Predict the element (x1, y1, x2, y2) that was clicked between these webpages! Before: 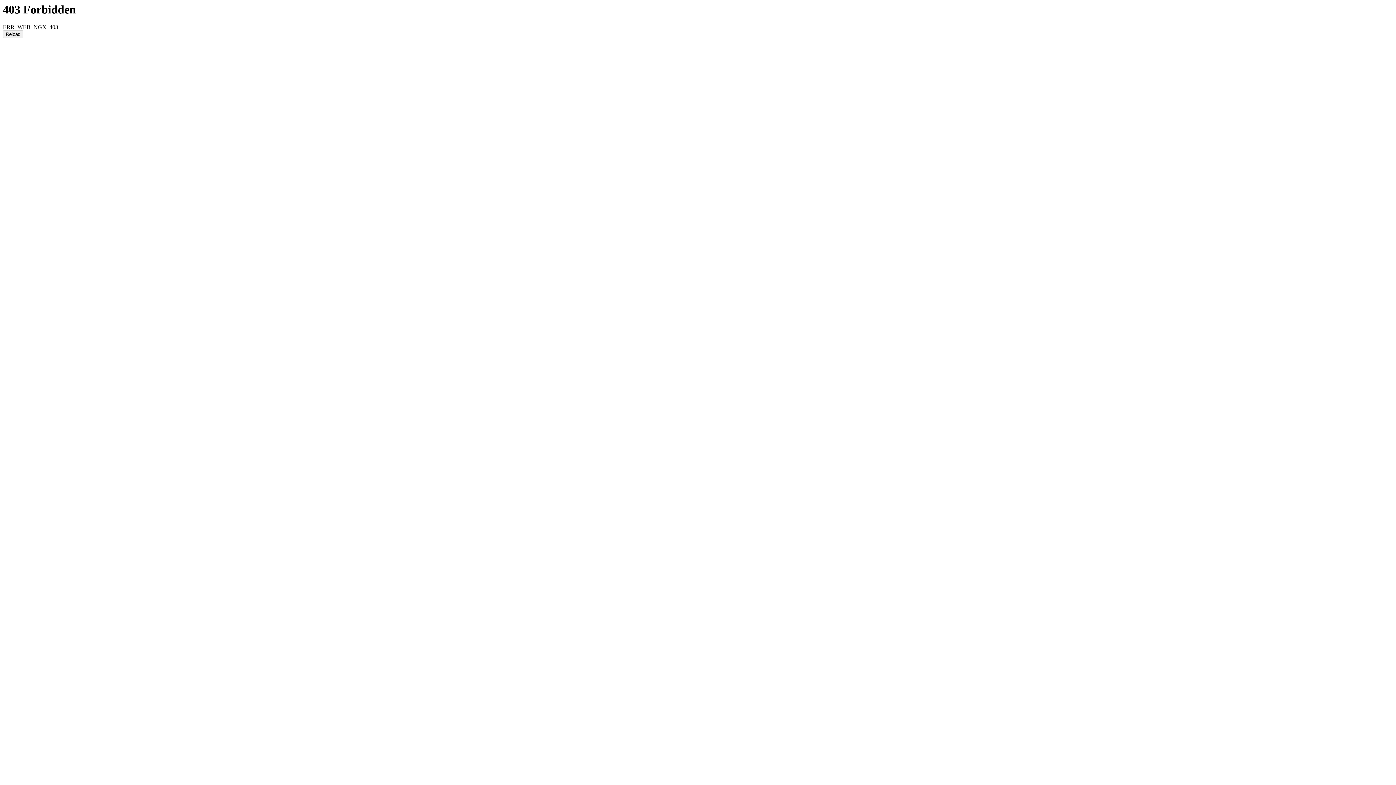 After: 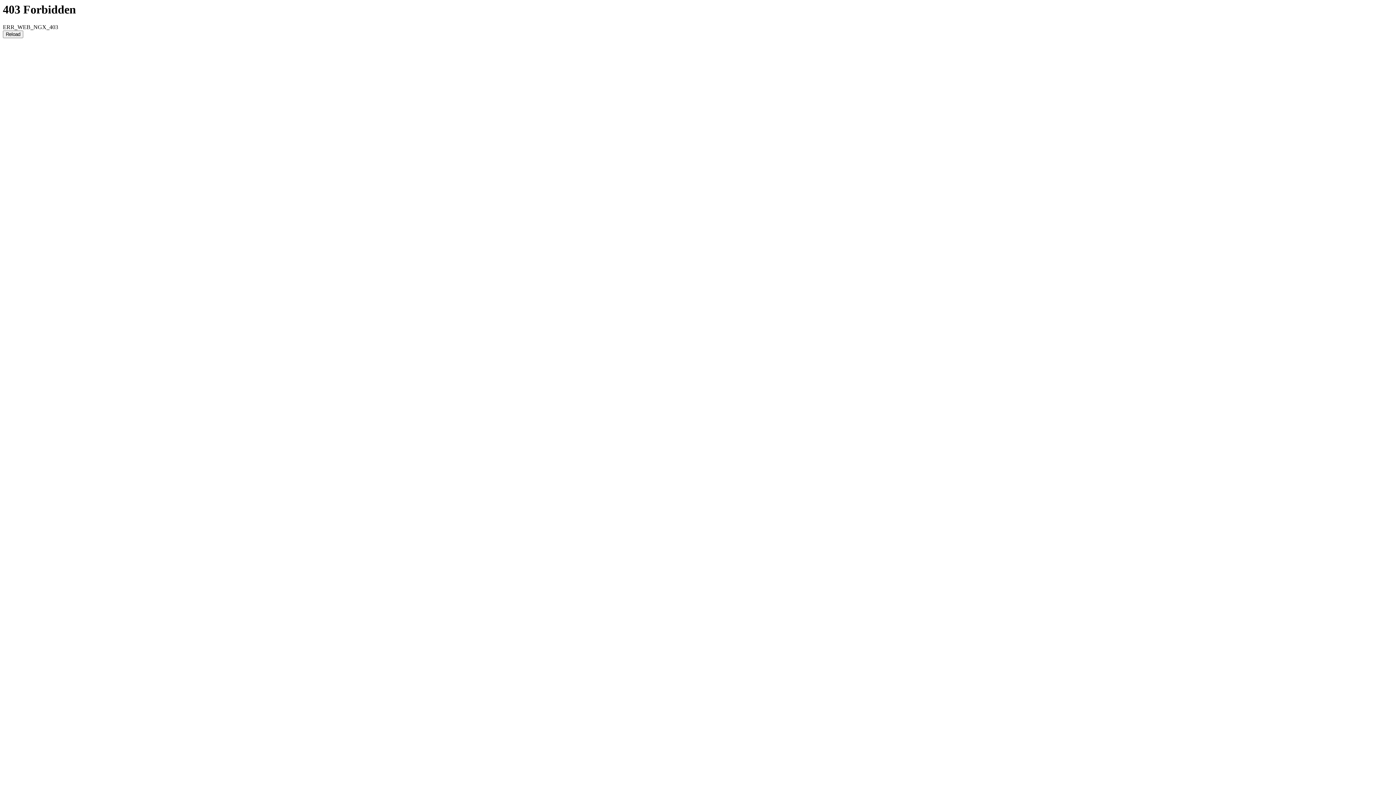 Action: bbox: (2, 30, 23, 38) label: Reload